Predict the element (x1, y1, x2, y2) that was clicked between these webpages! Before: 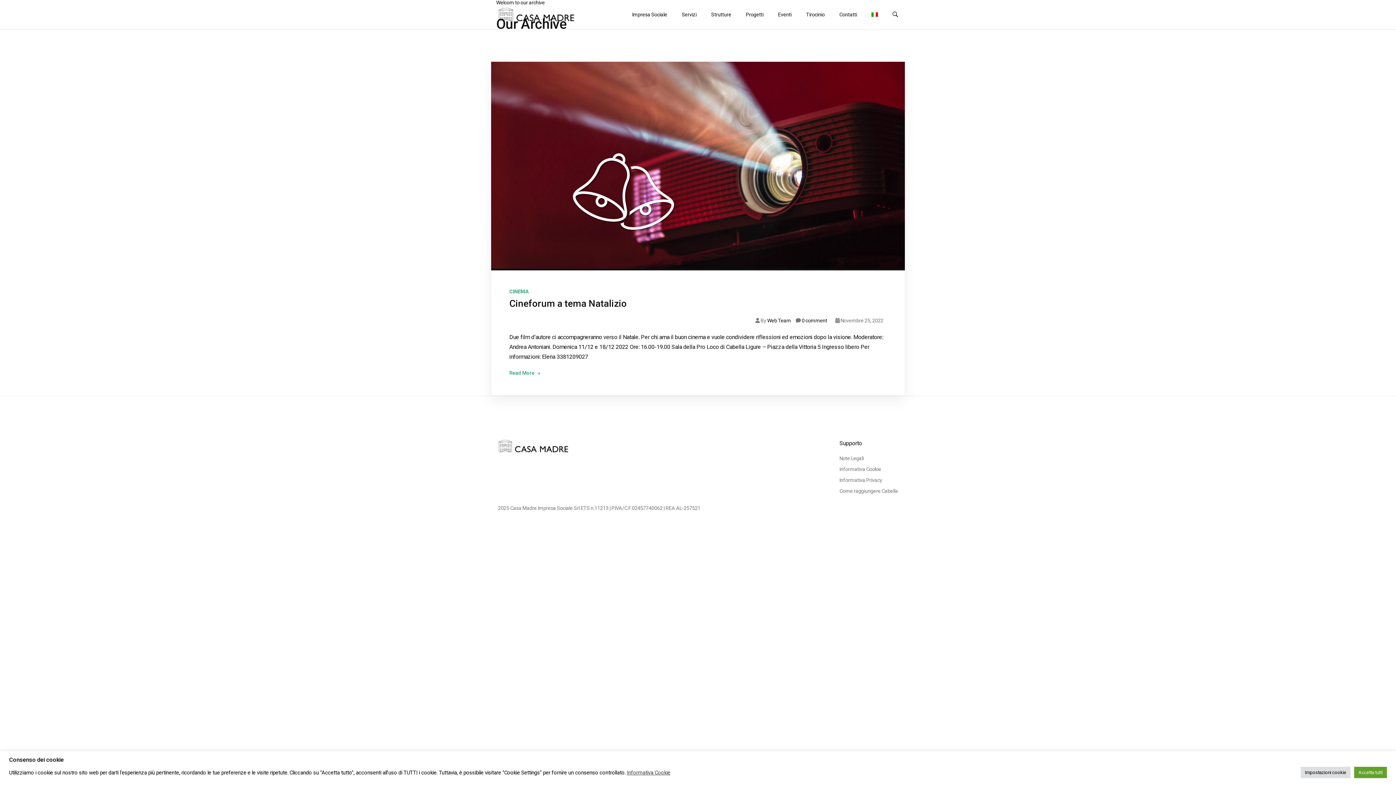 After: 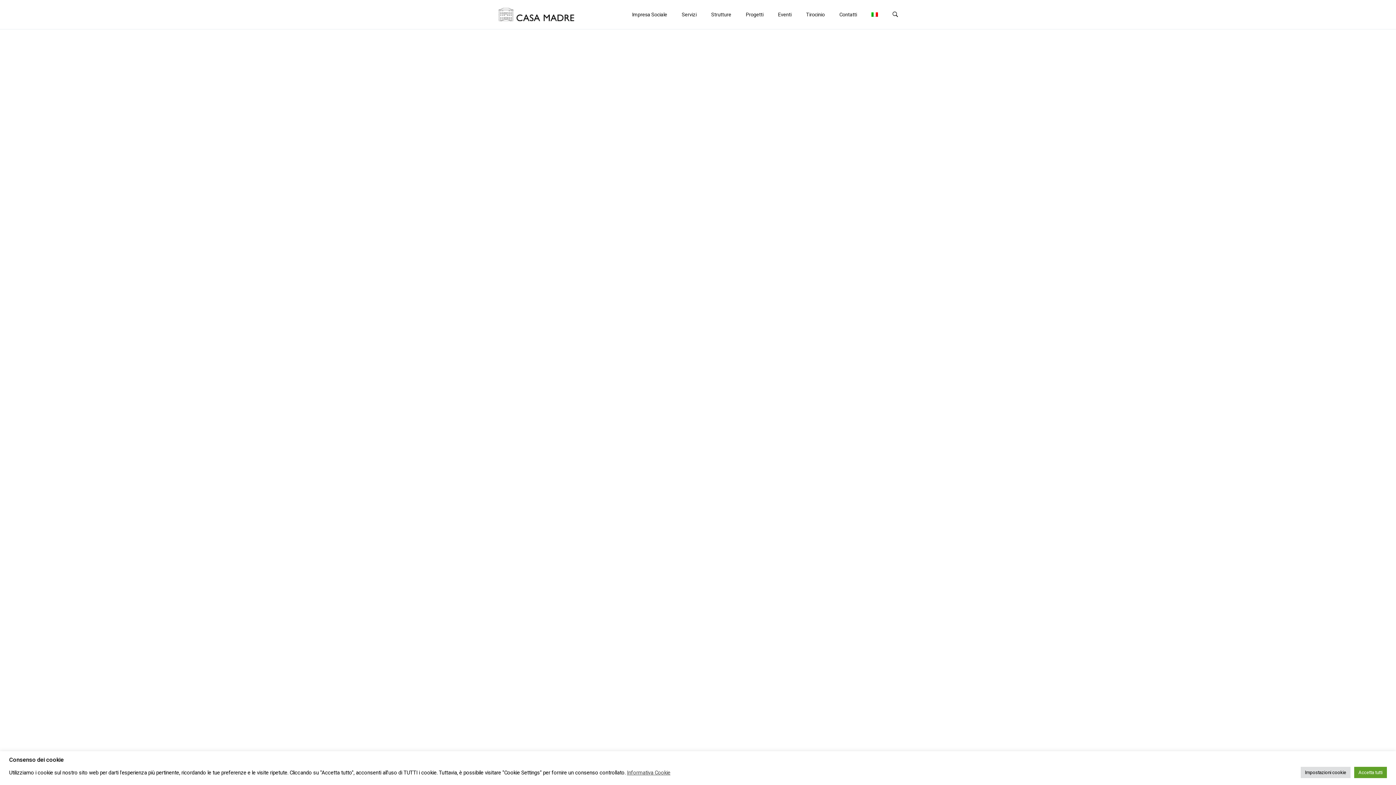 Action: bbox: (498, 442, 569, 448)